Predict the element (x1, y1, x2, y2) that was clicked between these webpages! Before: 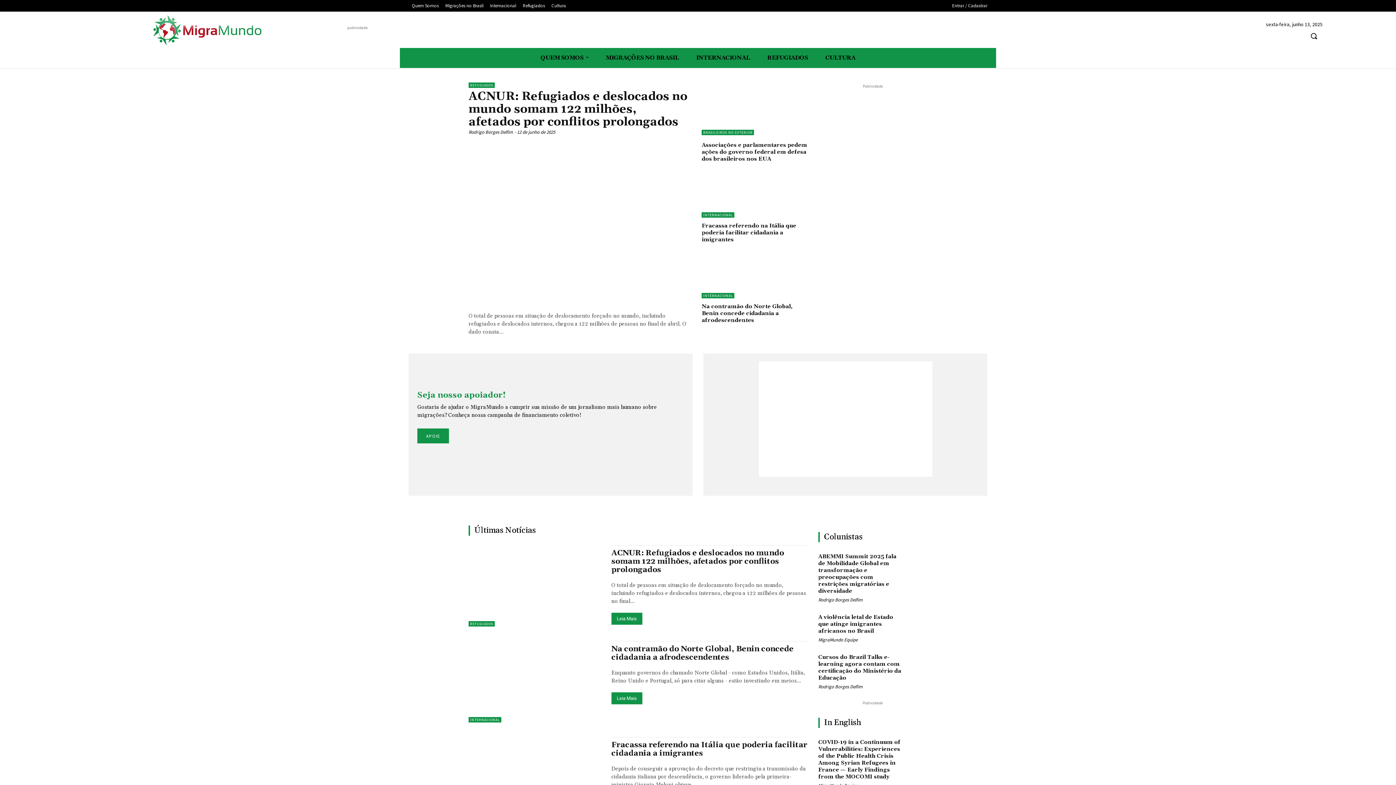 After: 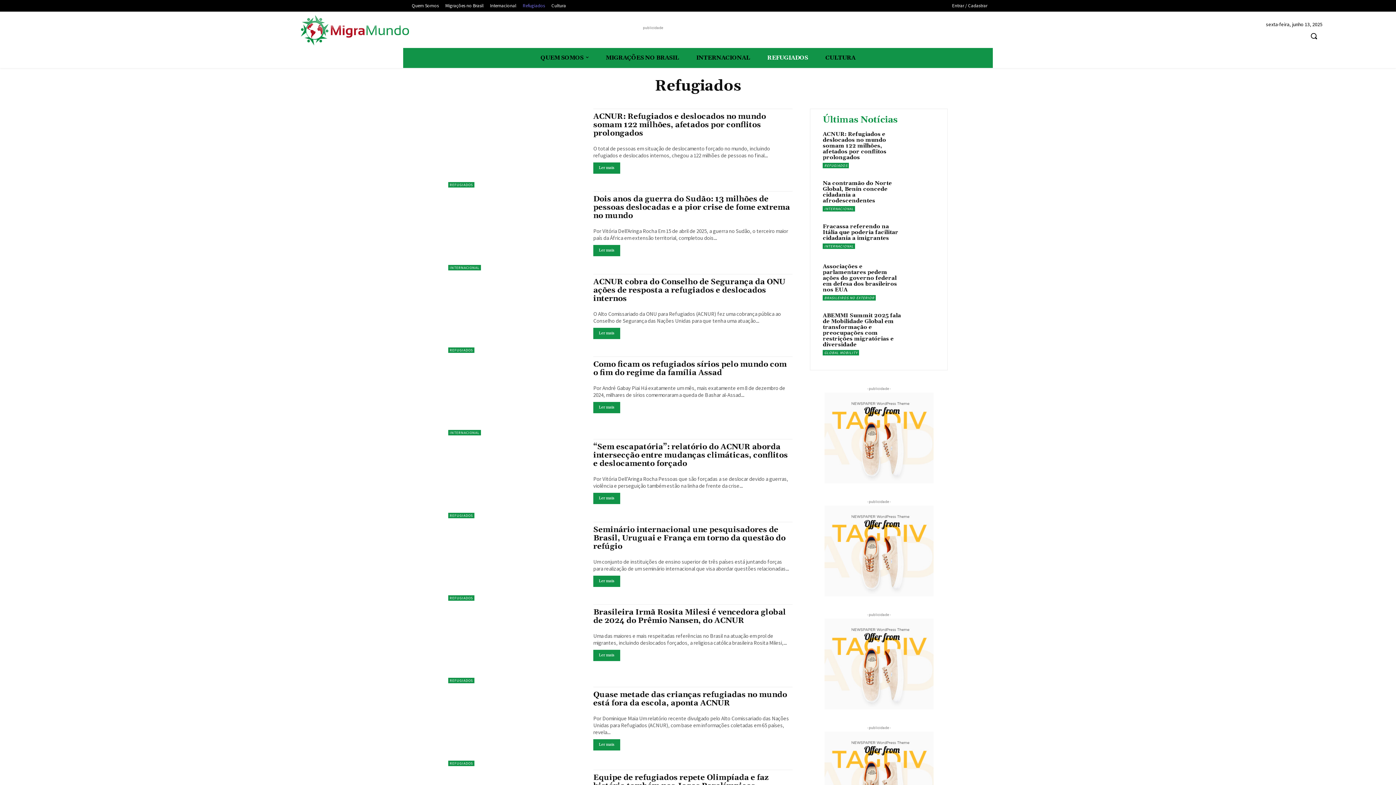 Action: label: REFUGIADOS bbox: (758, 47, 816, 67)